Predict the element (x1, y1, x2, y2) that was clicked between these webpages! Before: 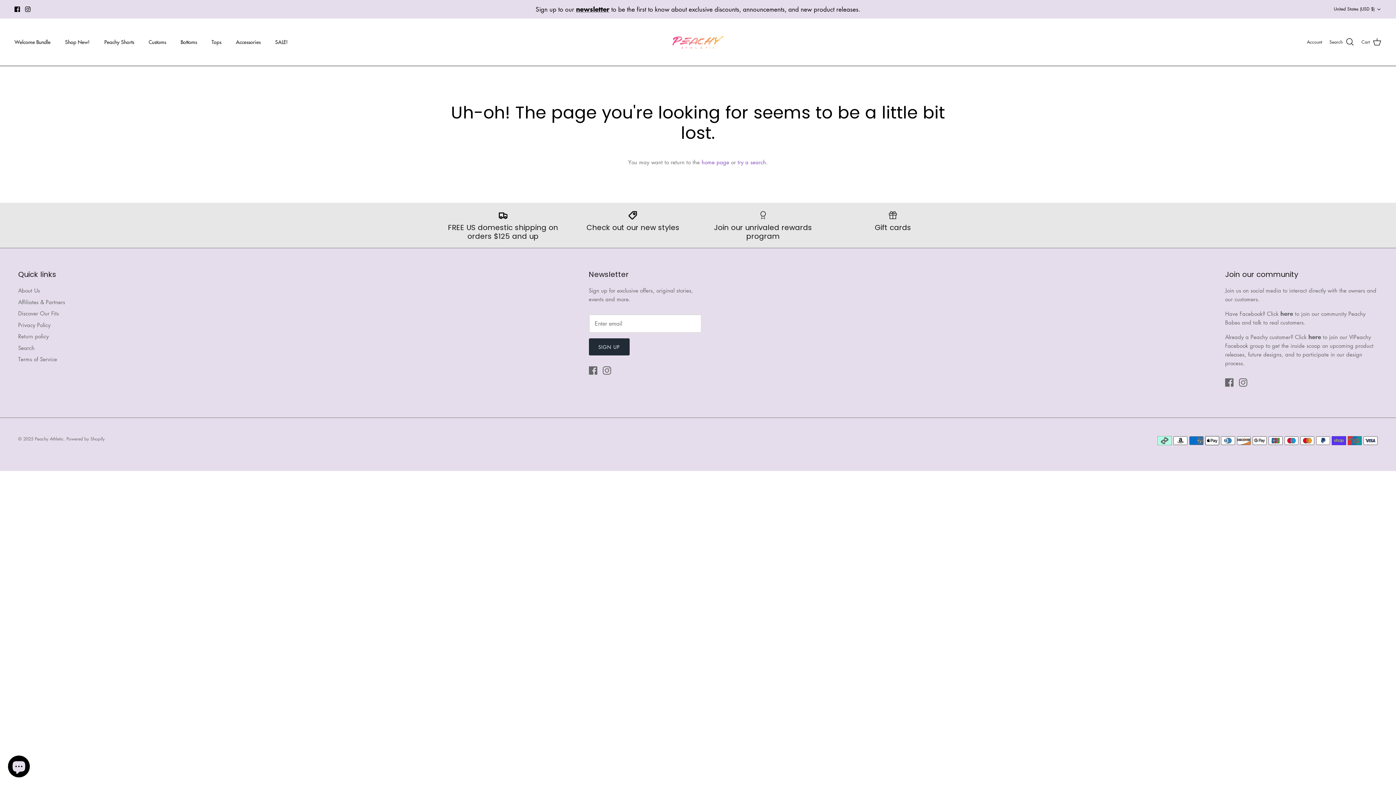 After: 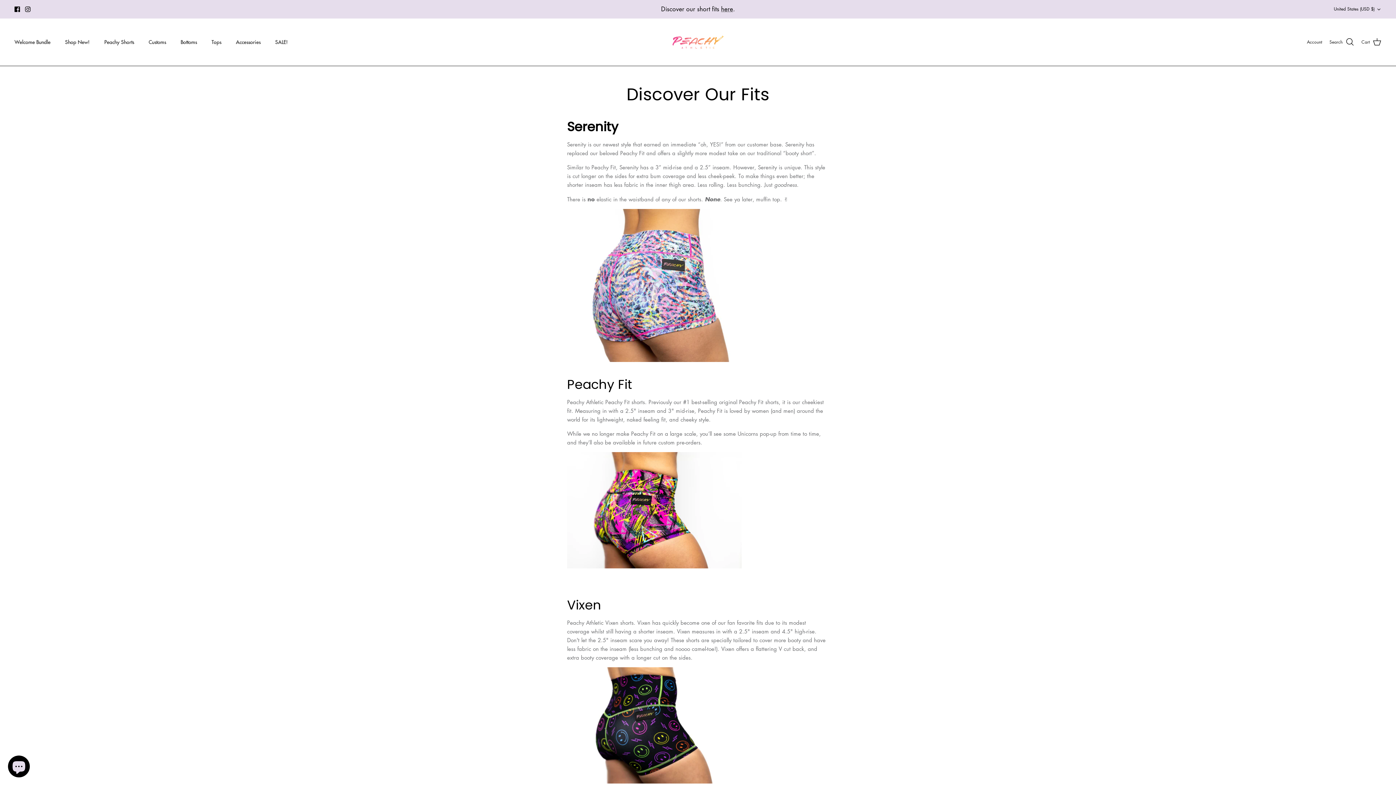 Action: label: Discover Our Fits bbox: (18, 309, 58, 317)